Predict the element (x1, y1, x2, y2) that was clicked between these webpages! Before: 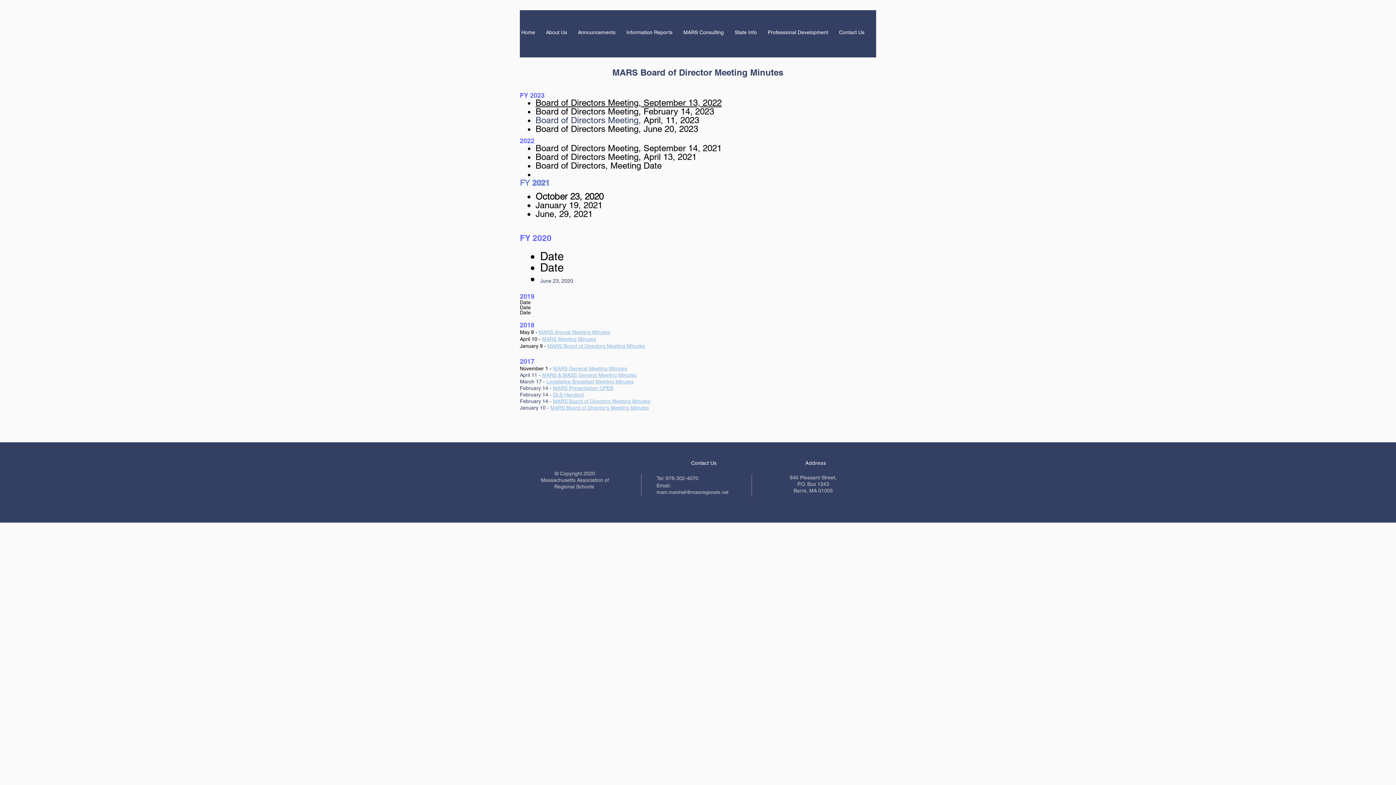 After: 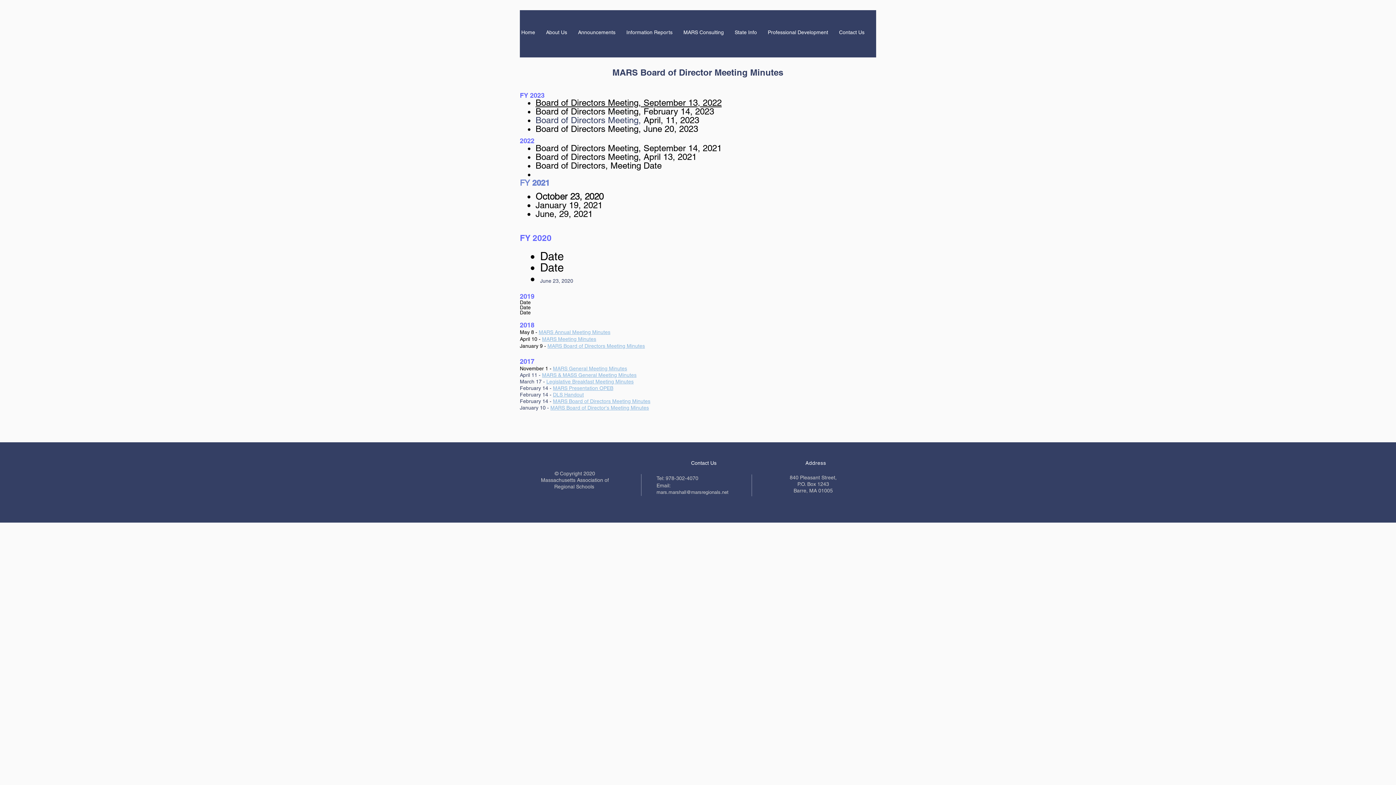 Action: label: MARS Presentation OPEB bbox: (553, 385, 613, 391)